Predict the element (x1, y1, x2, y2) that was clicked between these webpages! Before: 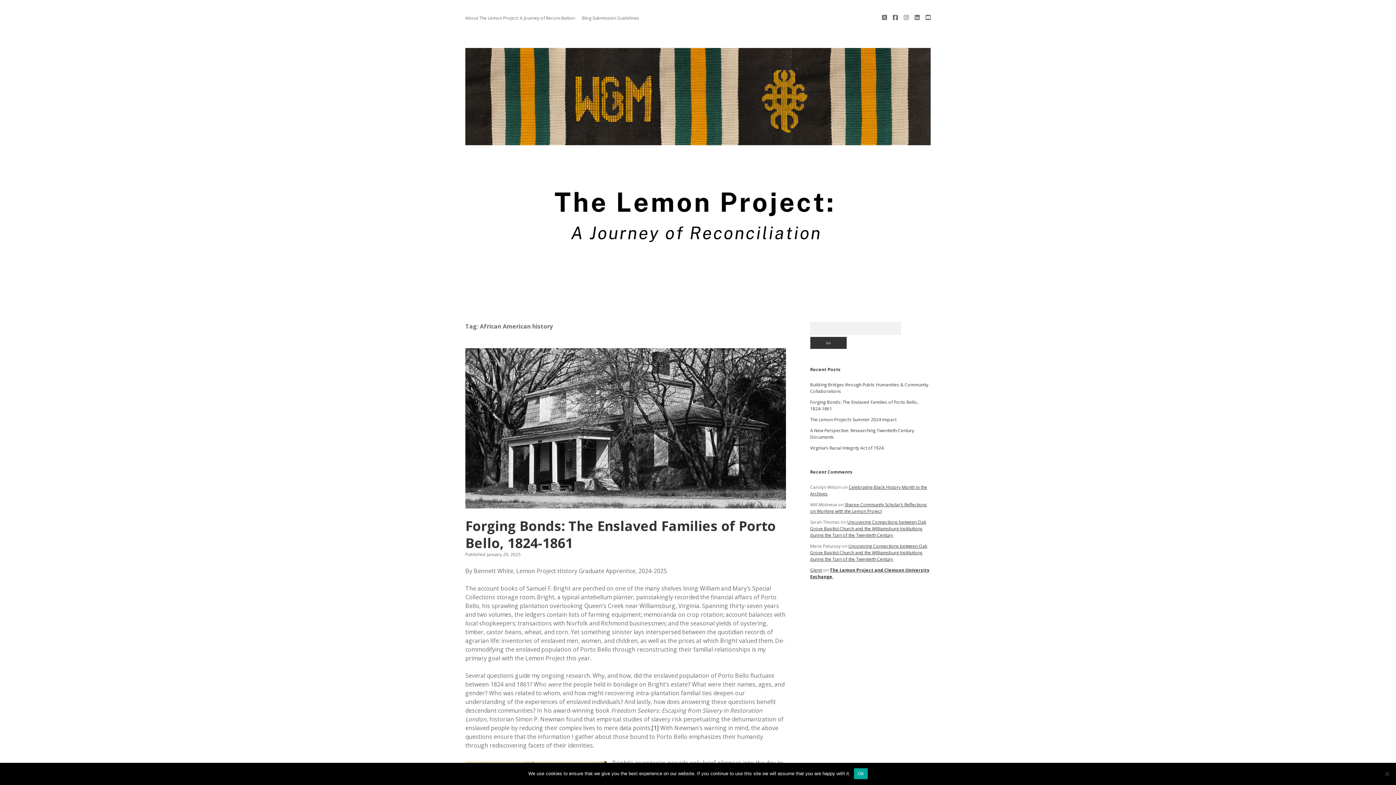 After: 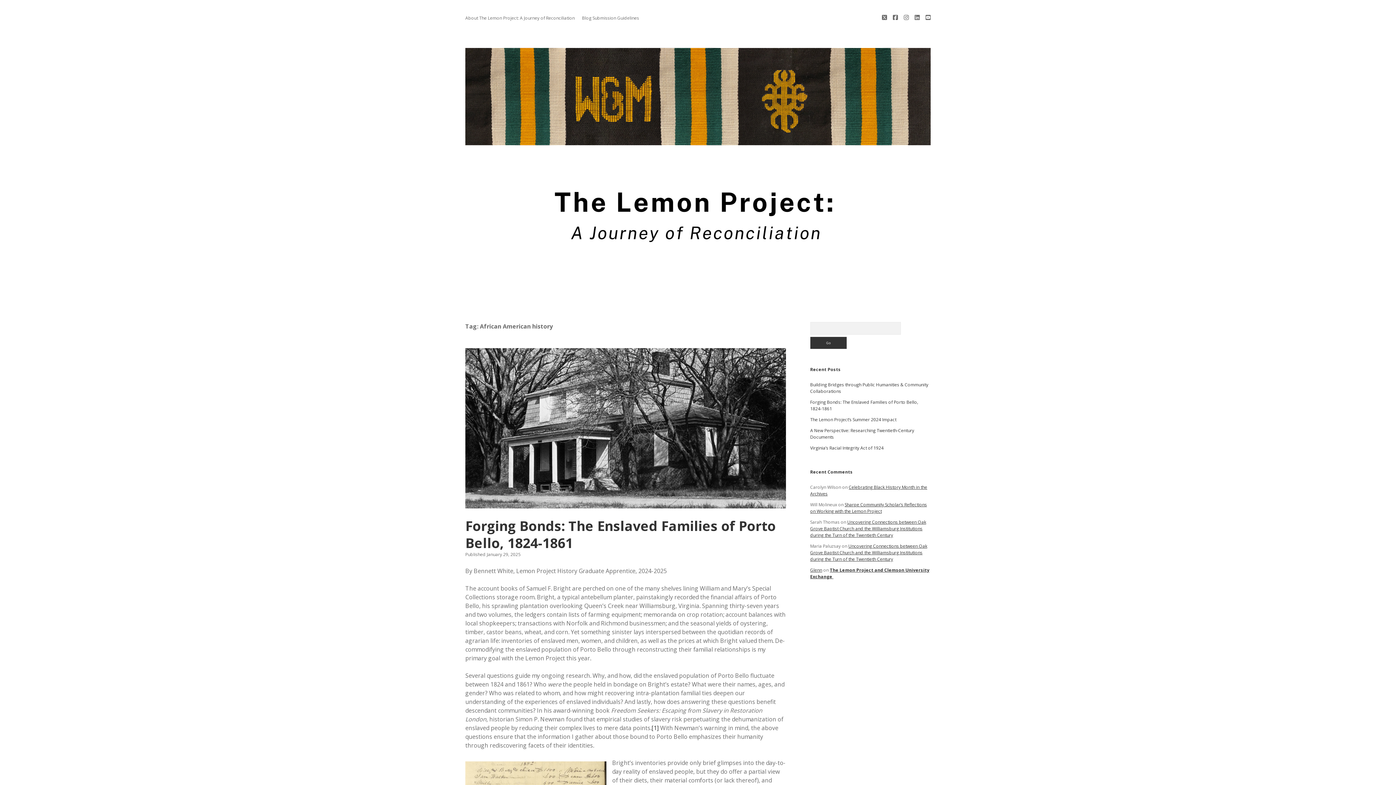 Action: label: Ok bbox: (854, 768, 867, 779)